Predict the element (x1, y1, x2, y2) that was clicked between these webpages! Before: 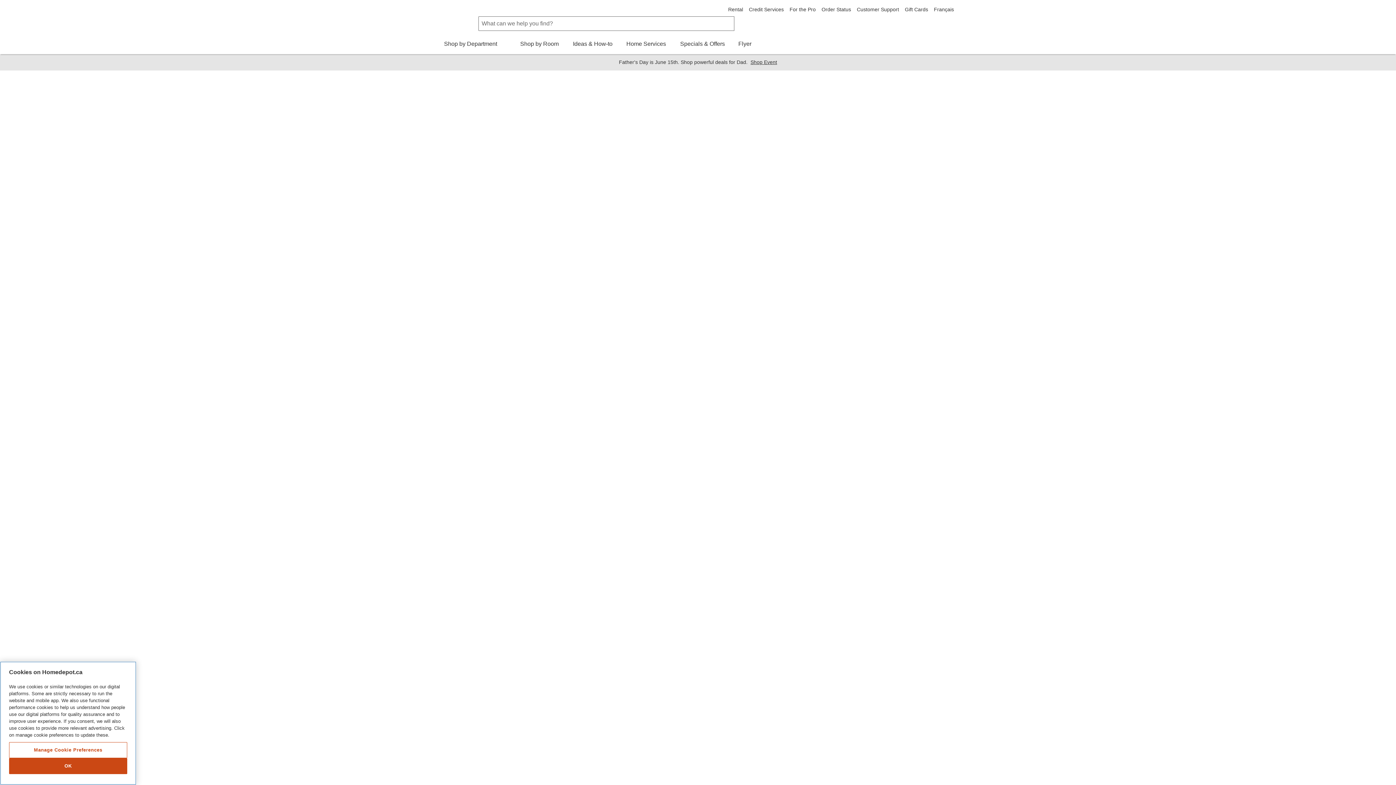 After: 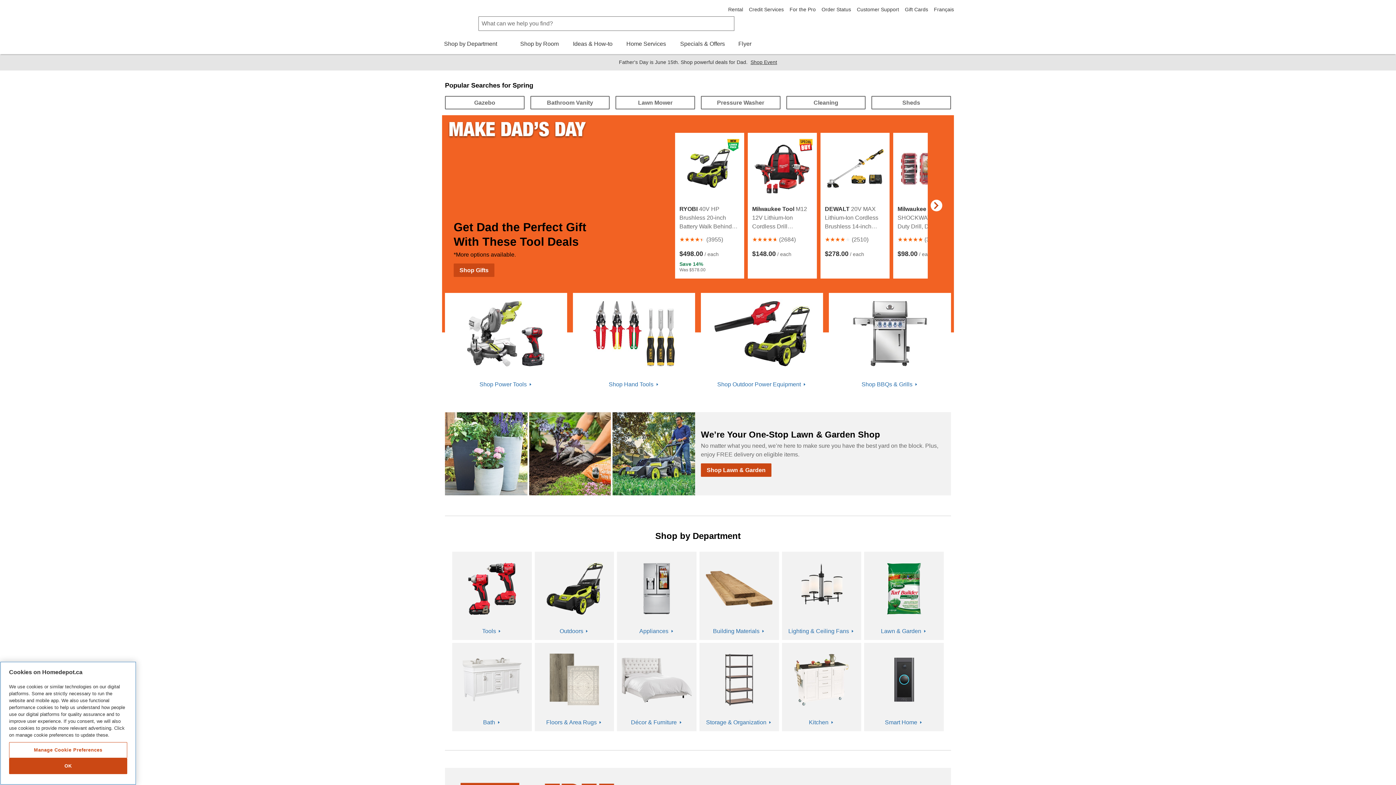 Action: label: Shop by Department bbox: (442, 39, 507, 54)